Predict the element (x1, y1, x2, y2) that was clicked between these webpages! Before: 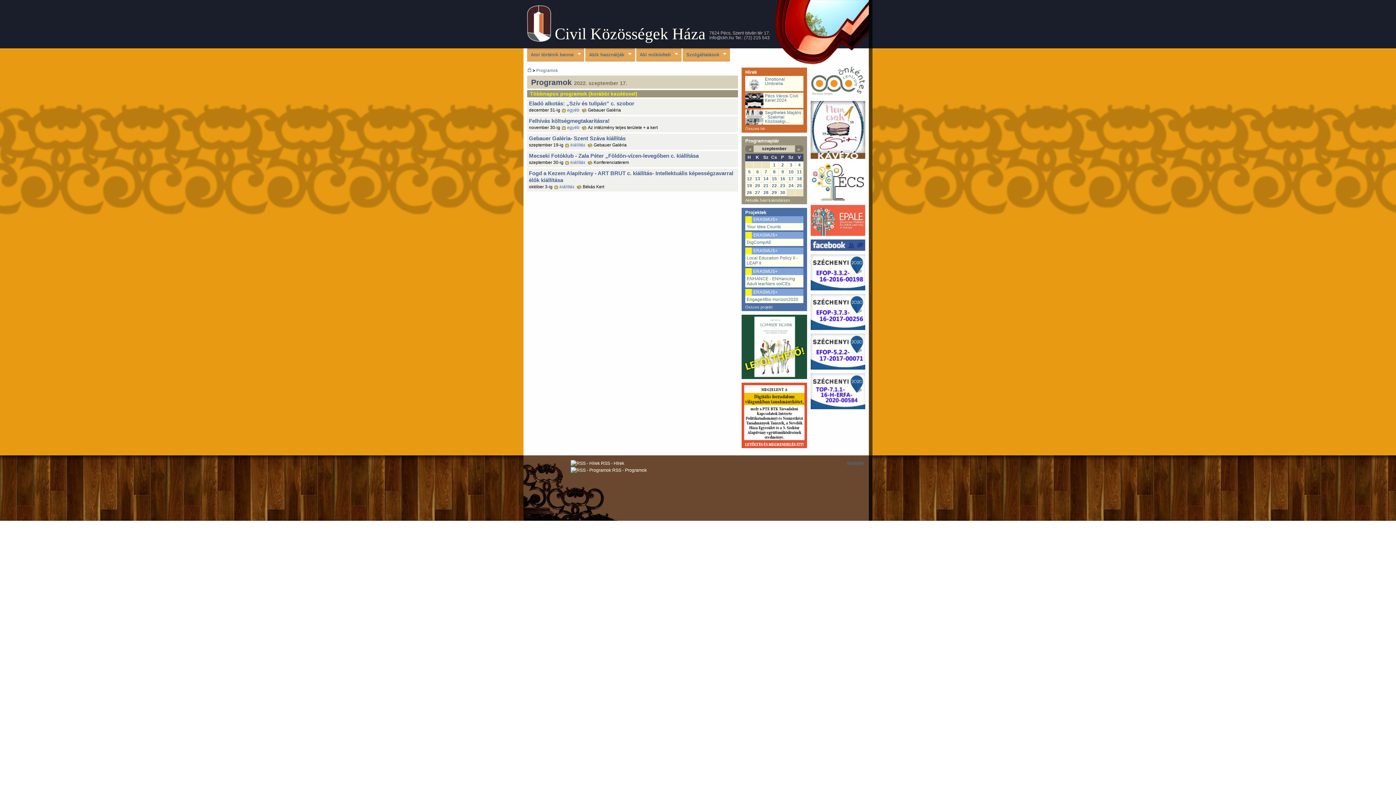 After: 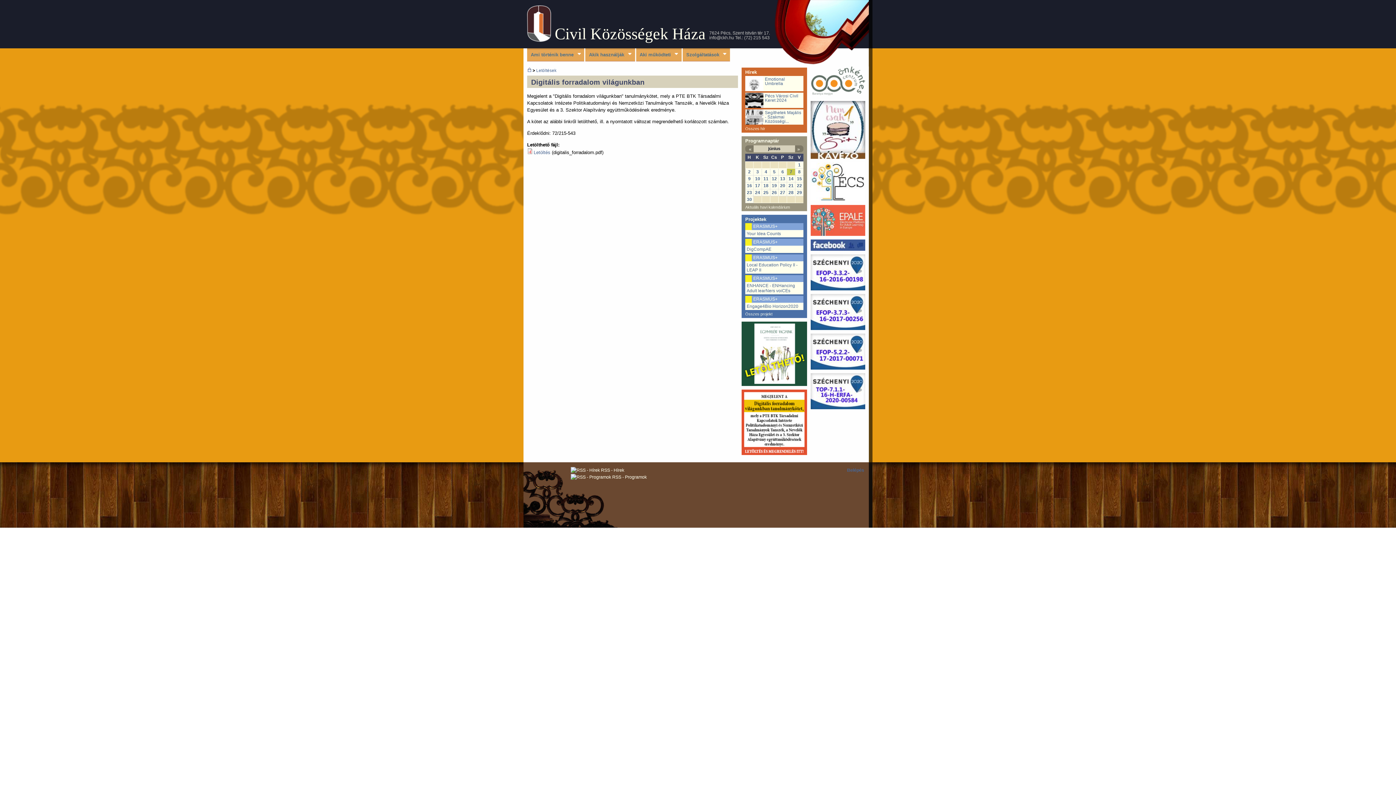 Action: bbox: (741, 444, 807, 449)